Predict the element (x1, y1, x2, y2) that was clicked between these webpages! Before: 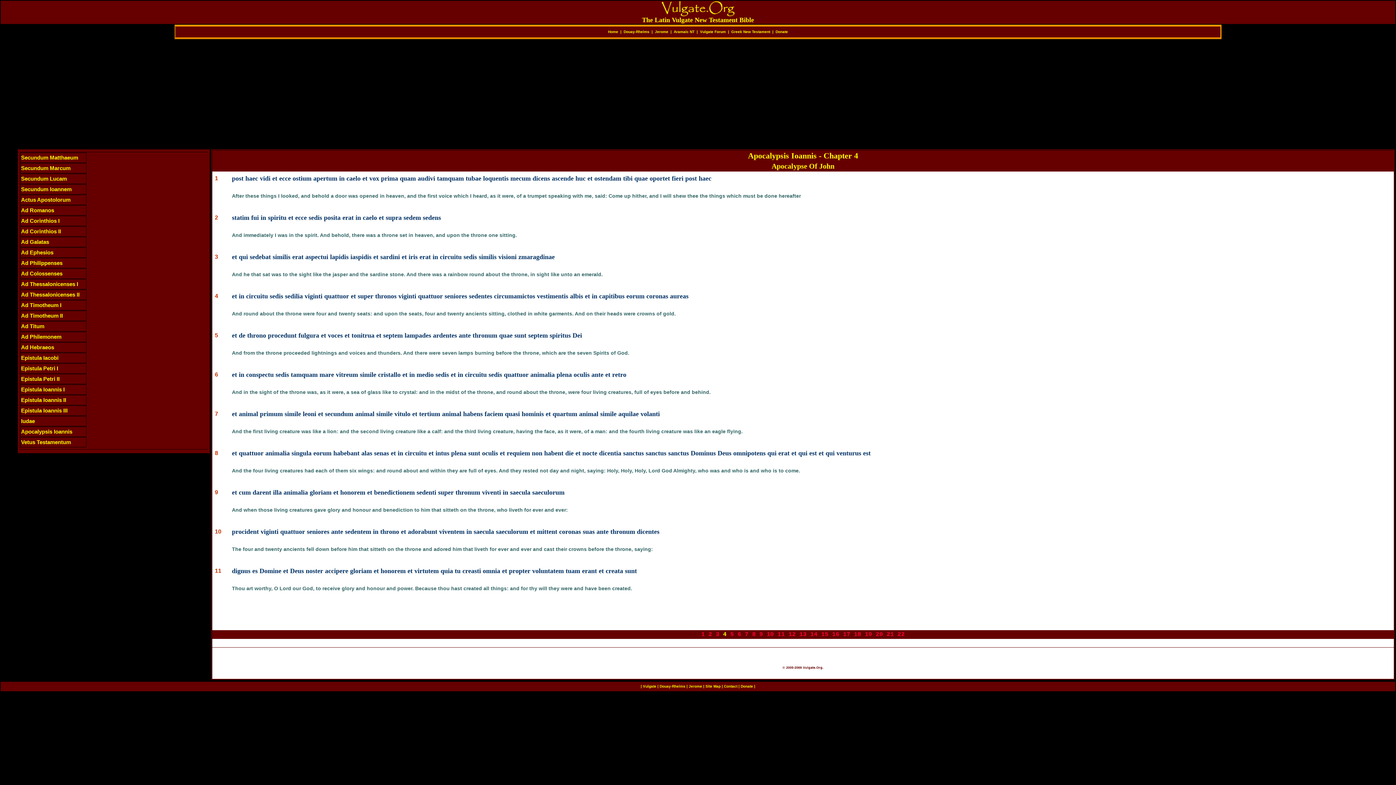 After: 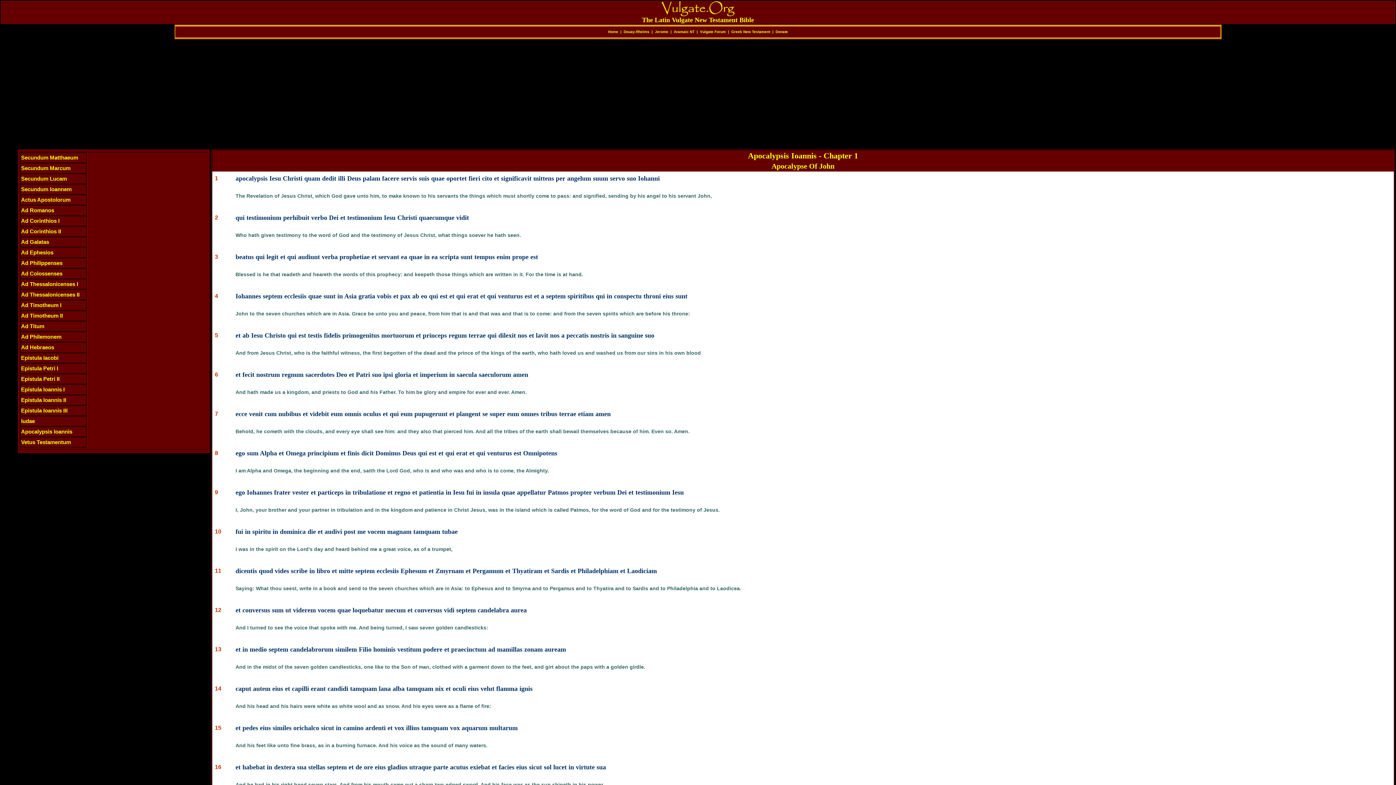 Action: label: 1 bbox: (701, 631, 705, 638)